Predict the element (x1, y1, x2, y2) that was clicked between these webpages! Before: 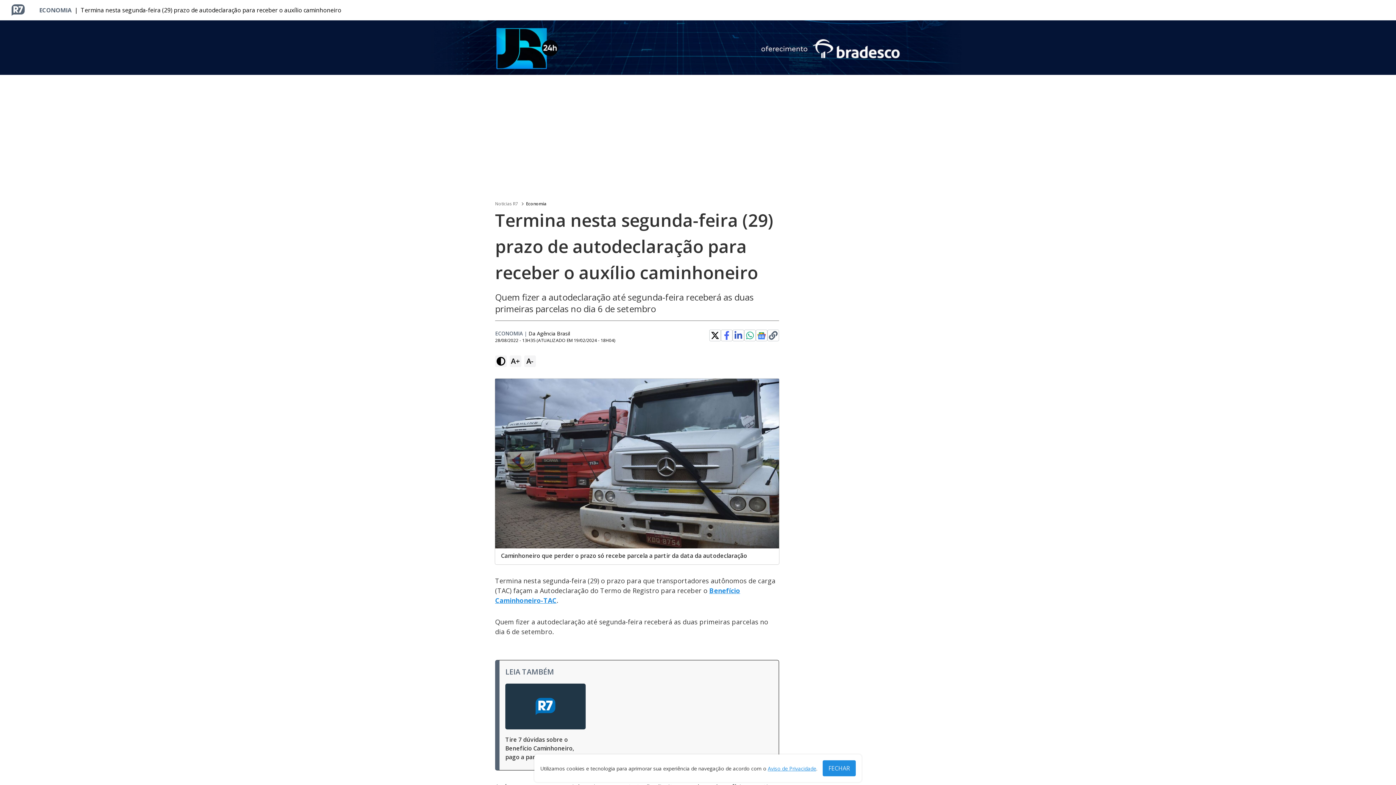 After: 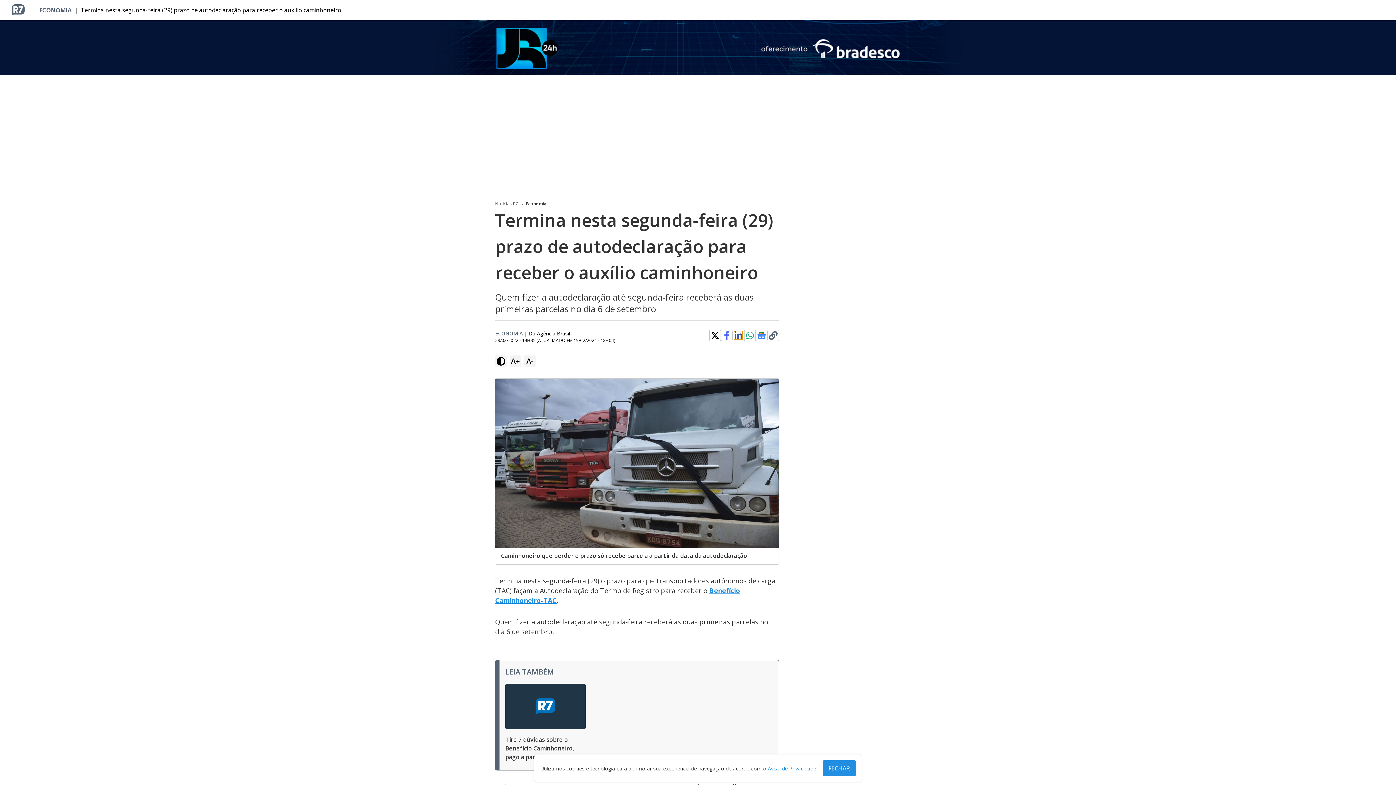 Action: bbox: (734, 331, 742, 340)